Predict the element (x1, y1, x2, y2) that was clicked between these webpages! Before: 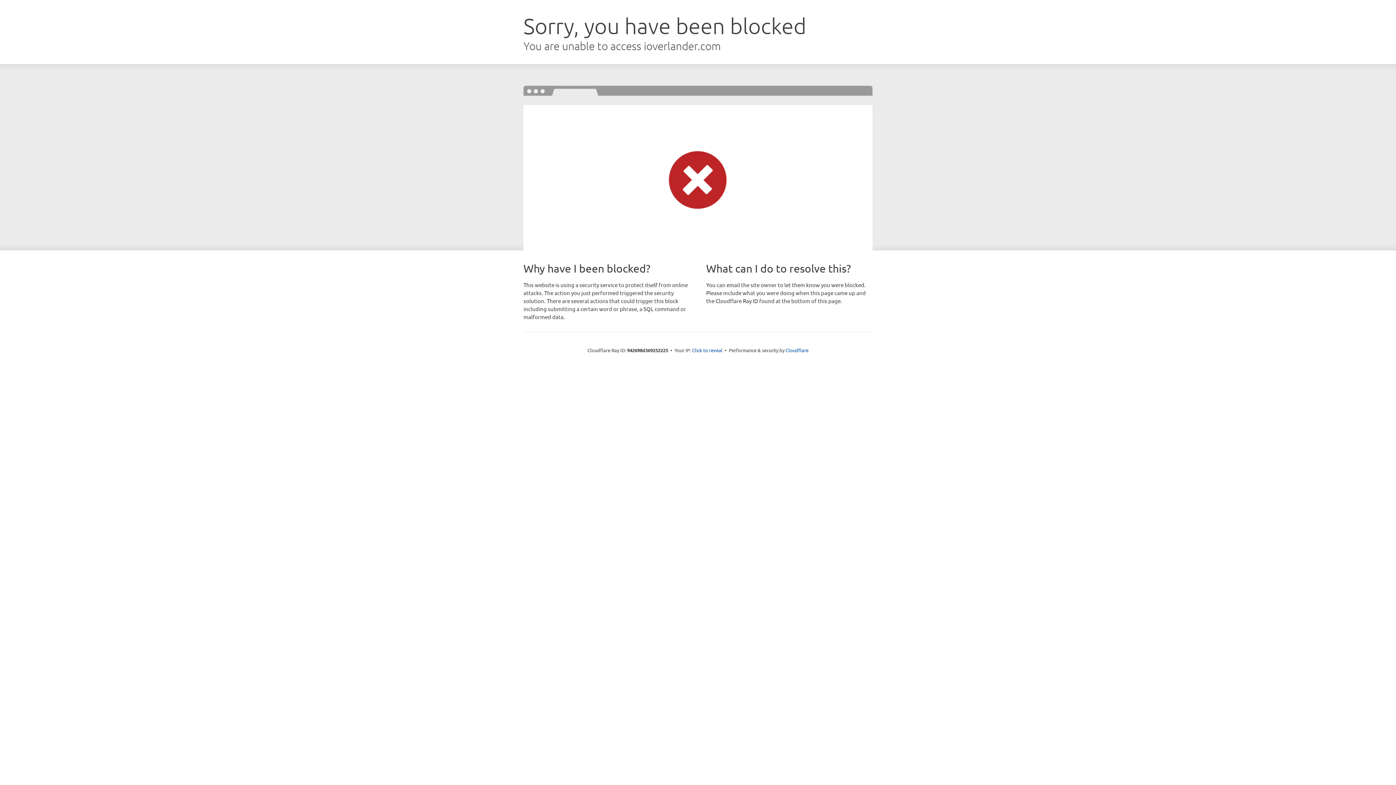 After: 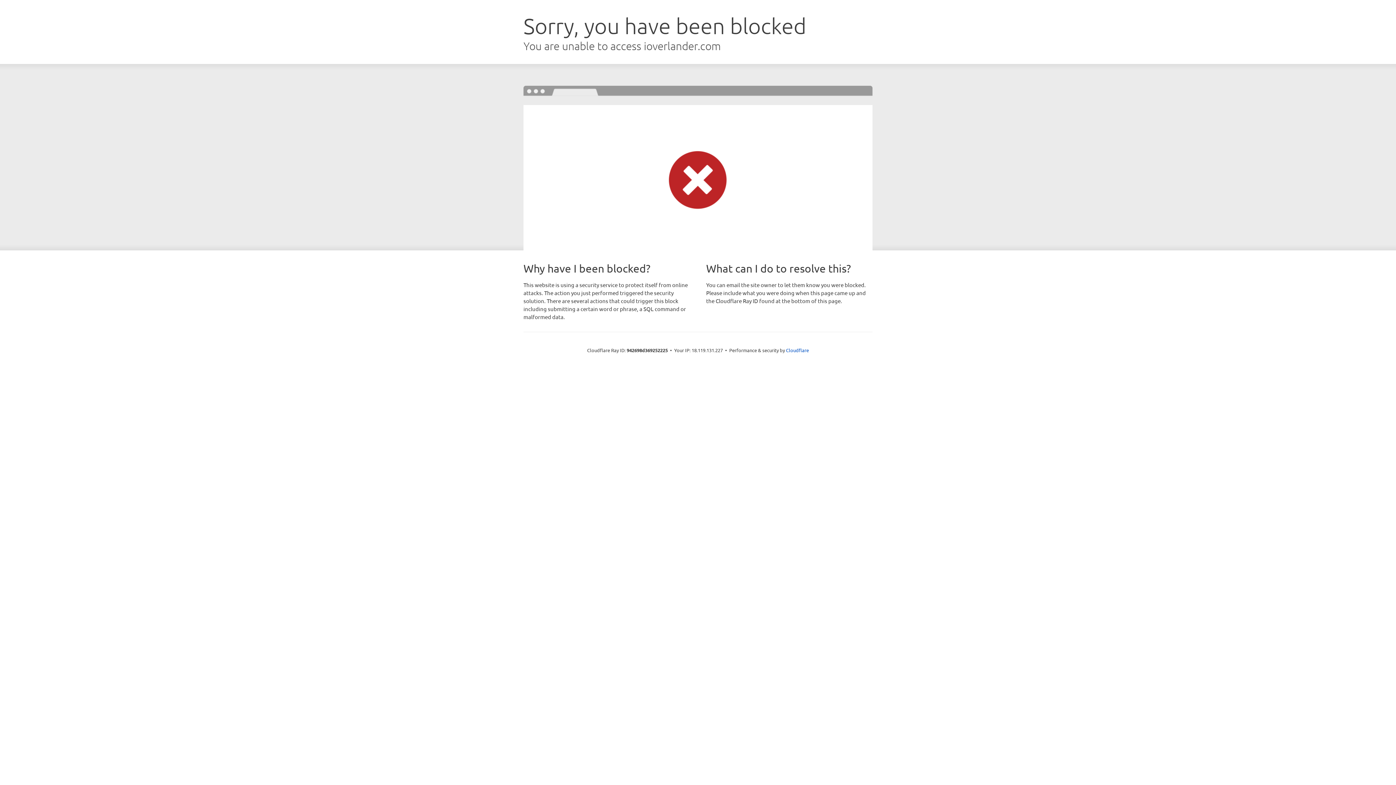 Action: label: Click to reveal bbox: (692, 346, 722, 353)